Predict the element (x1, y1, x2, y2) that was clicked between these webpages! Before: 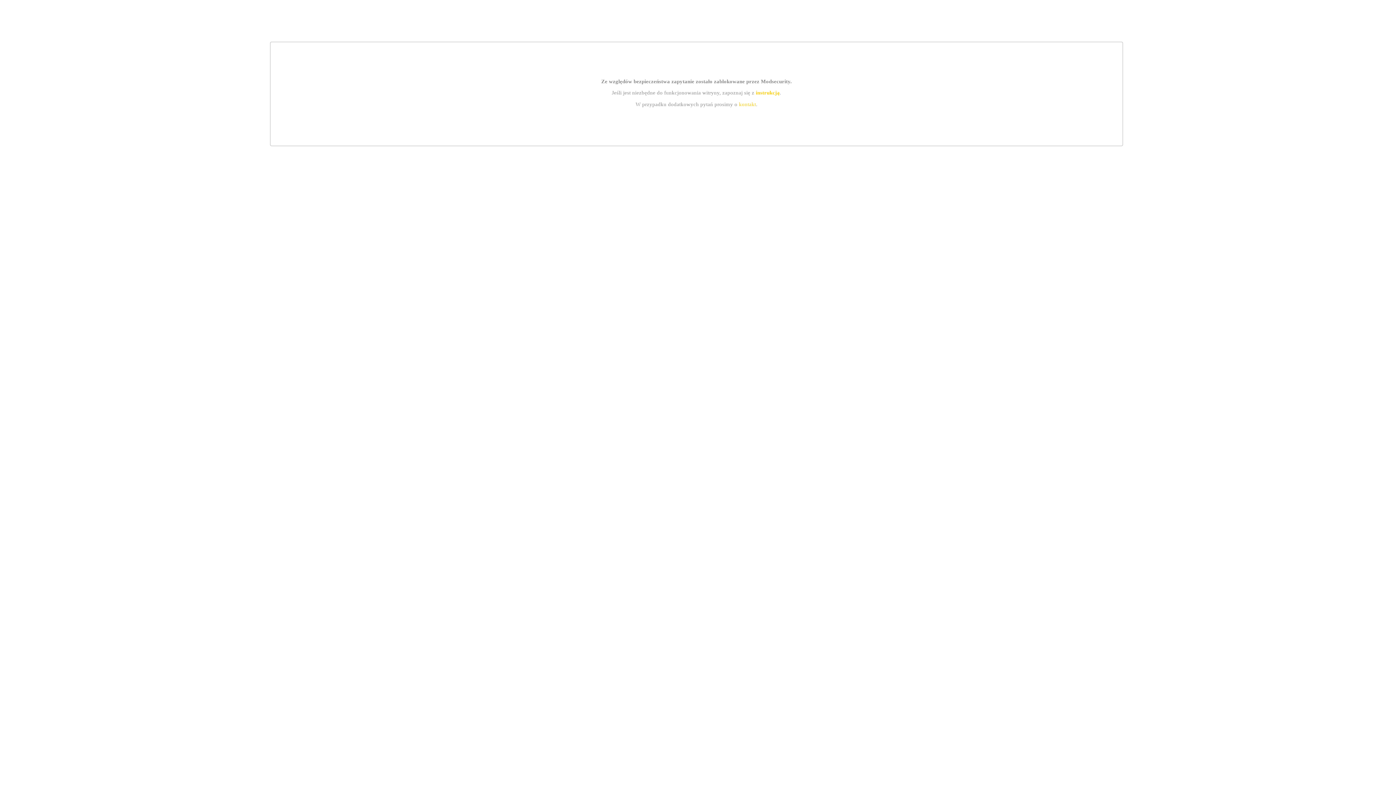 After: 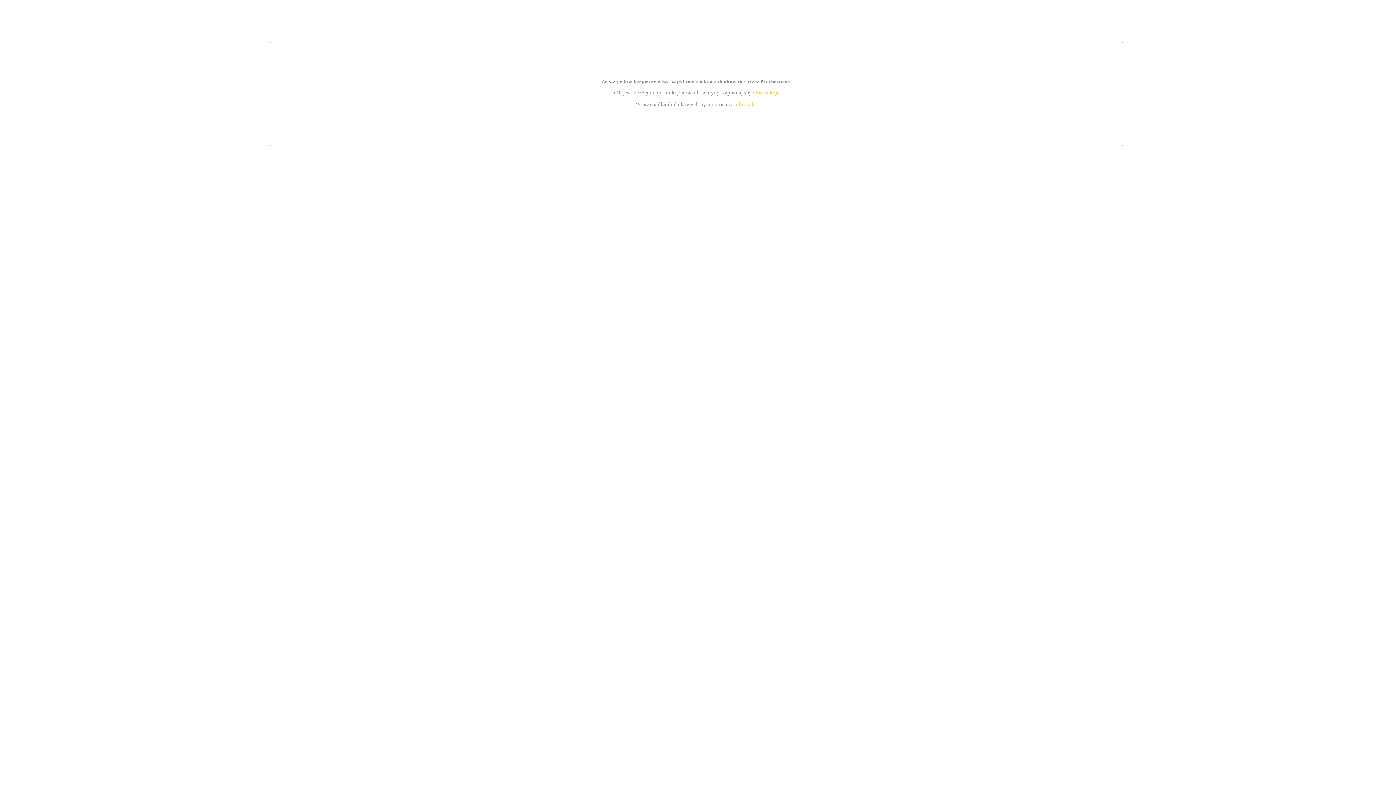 Action: bbox: (755, 89, 779, 95) label: instrukcją